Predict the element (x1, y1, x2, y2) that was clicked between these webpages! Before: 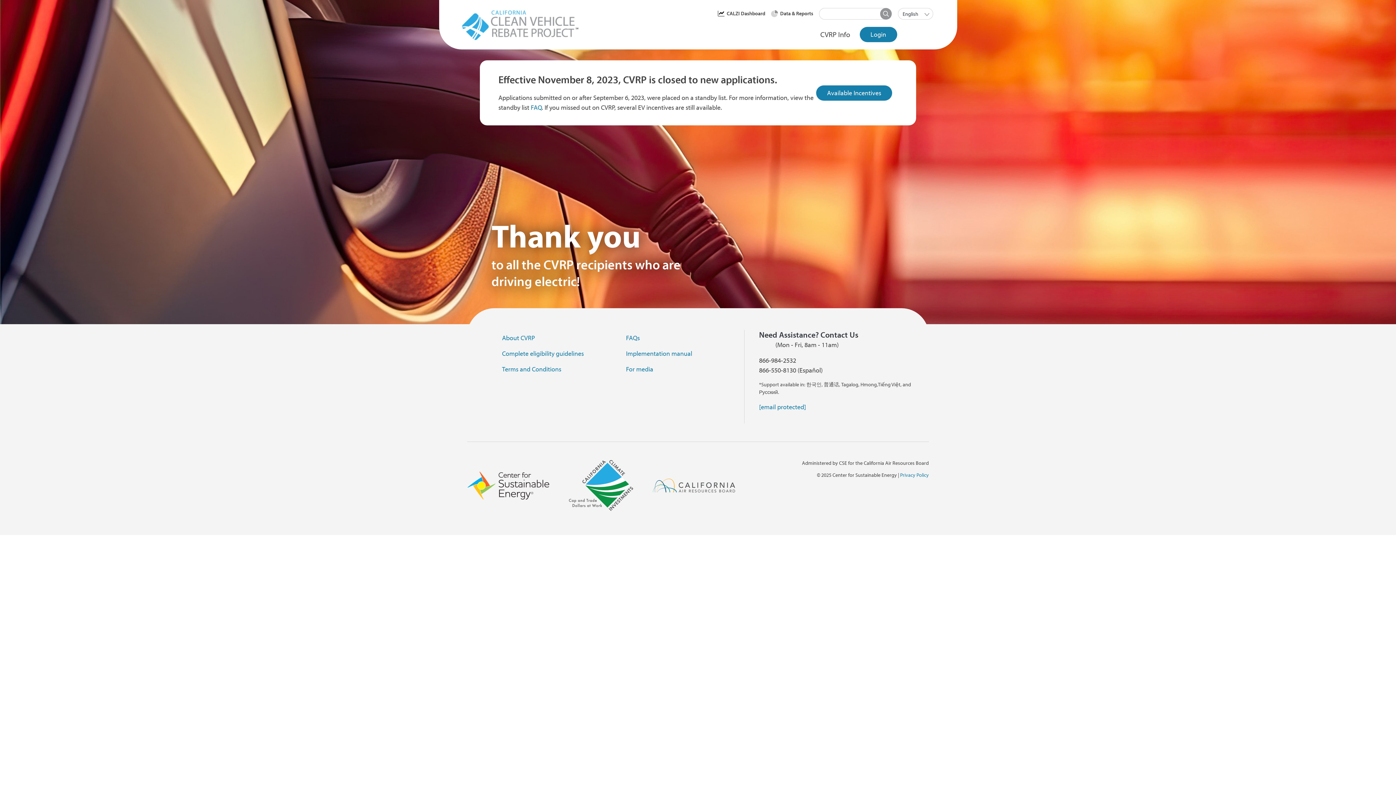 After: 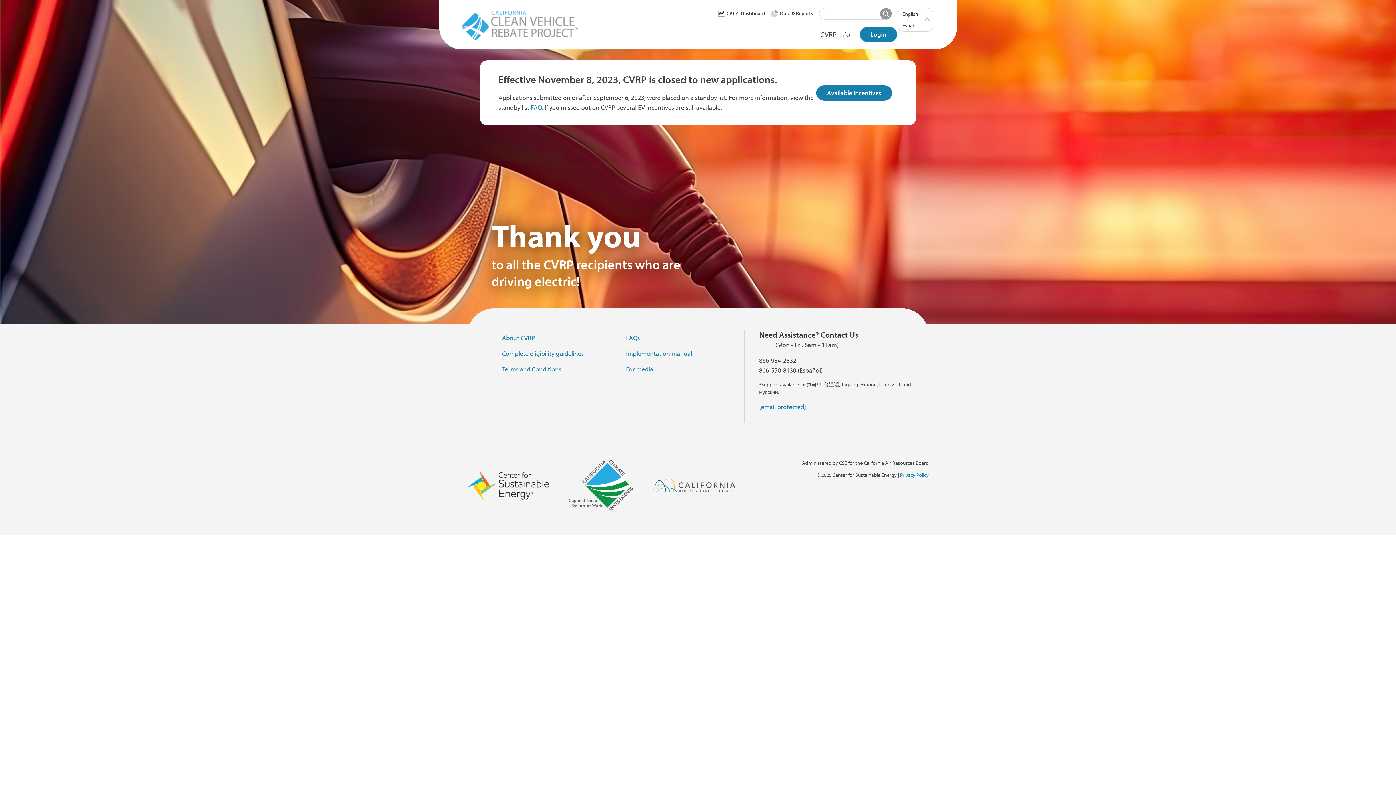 Action: label: List additional actions bbox: (922, 8, 932, 19)